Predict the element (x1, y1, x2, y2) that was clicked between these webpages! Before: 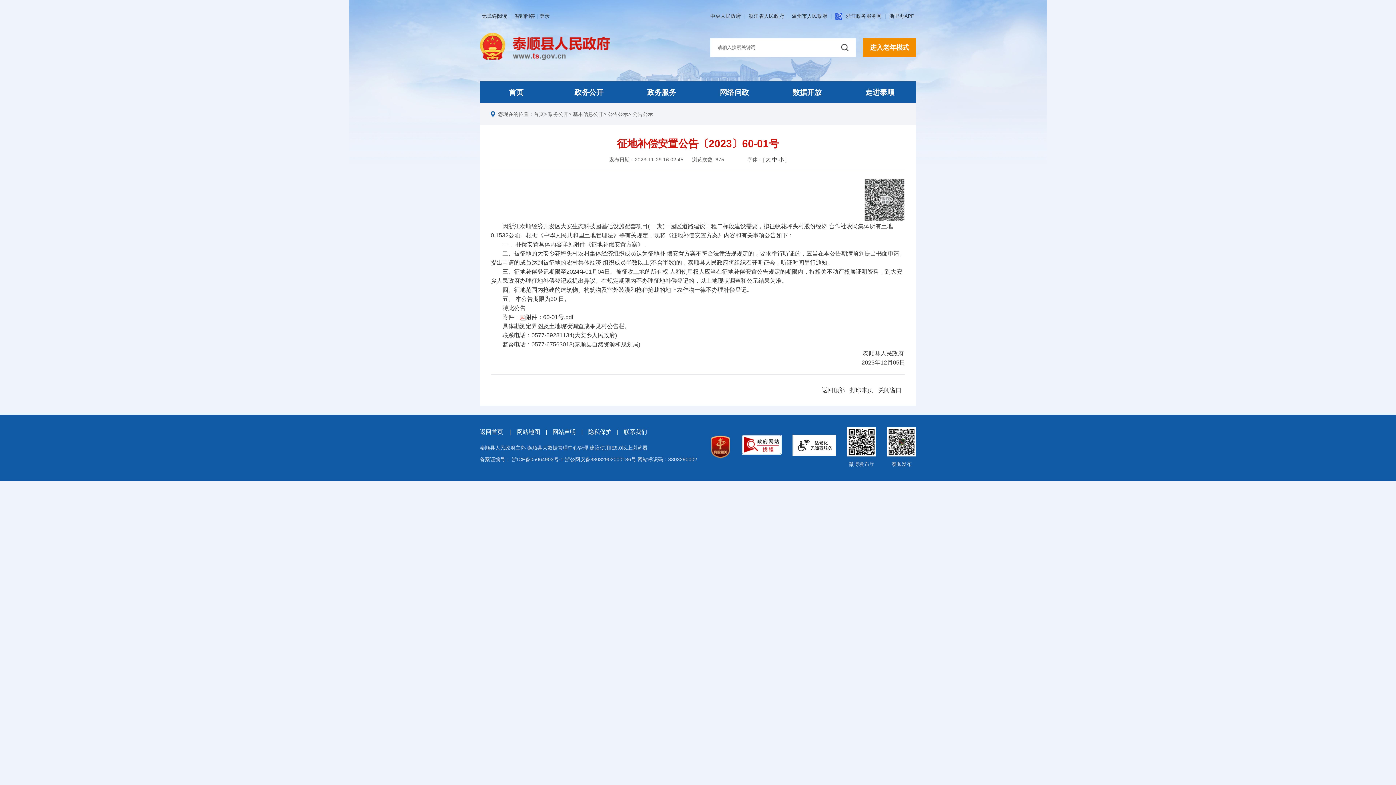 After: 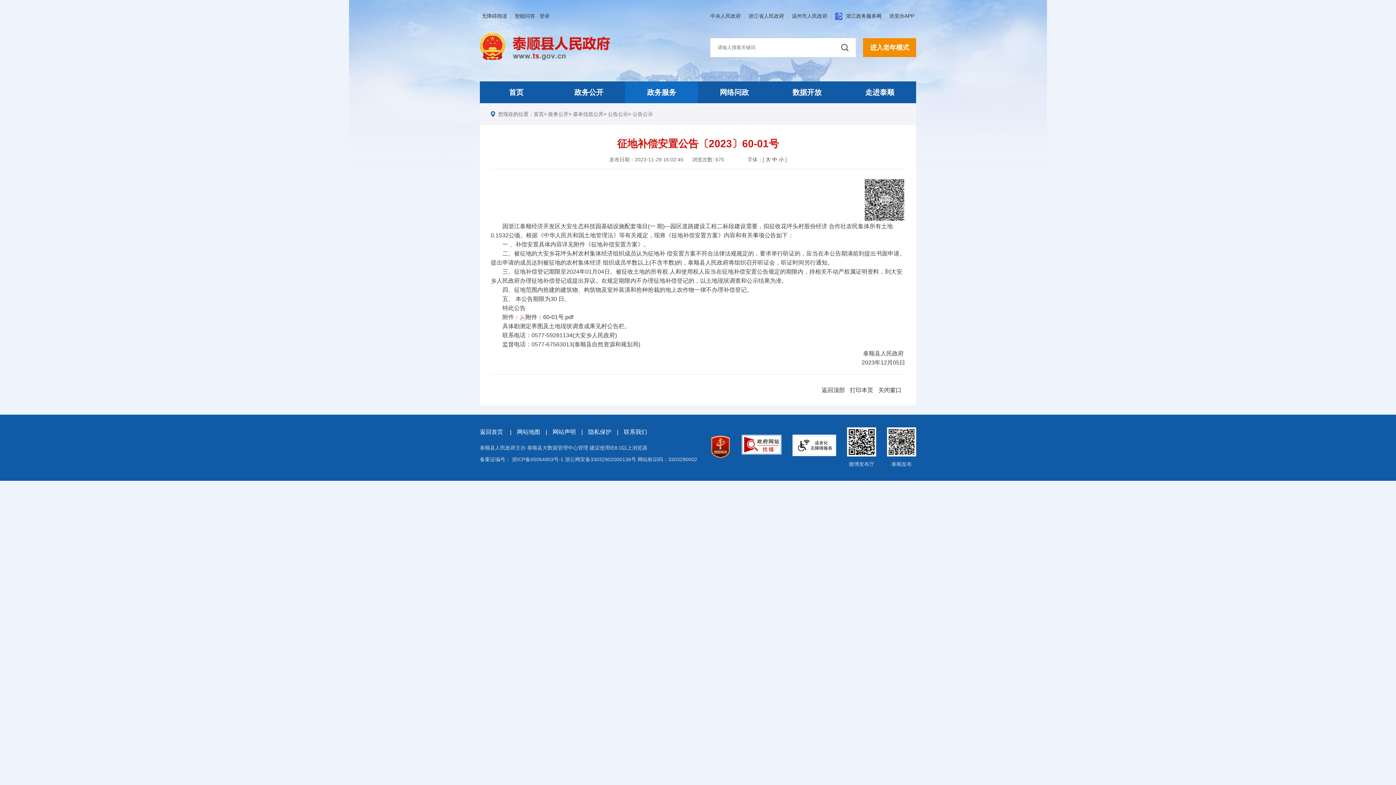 Action: label: 政务服务 bbox: (625, 81, 698, 103)